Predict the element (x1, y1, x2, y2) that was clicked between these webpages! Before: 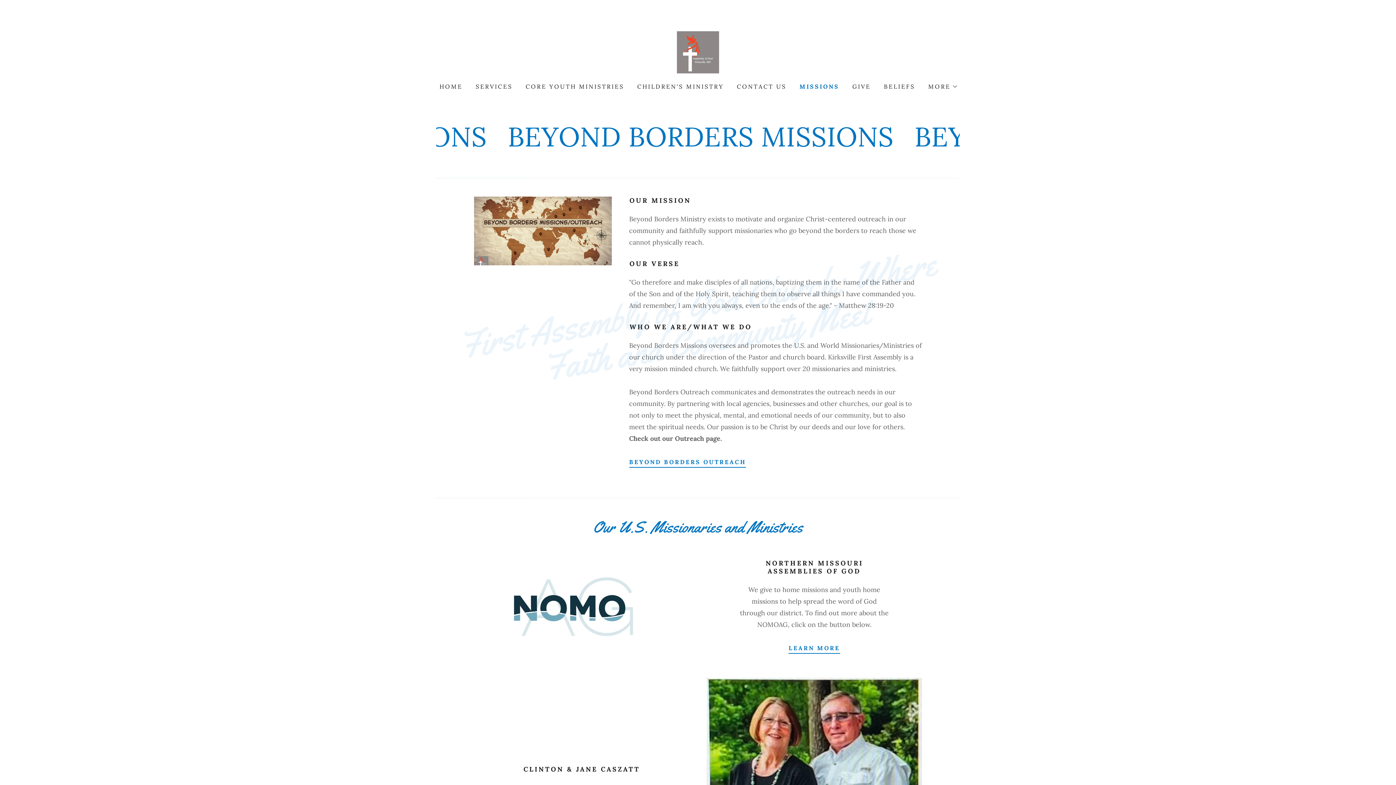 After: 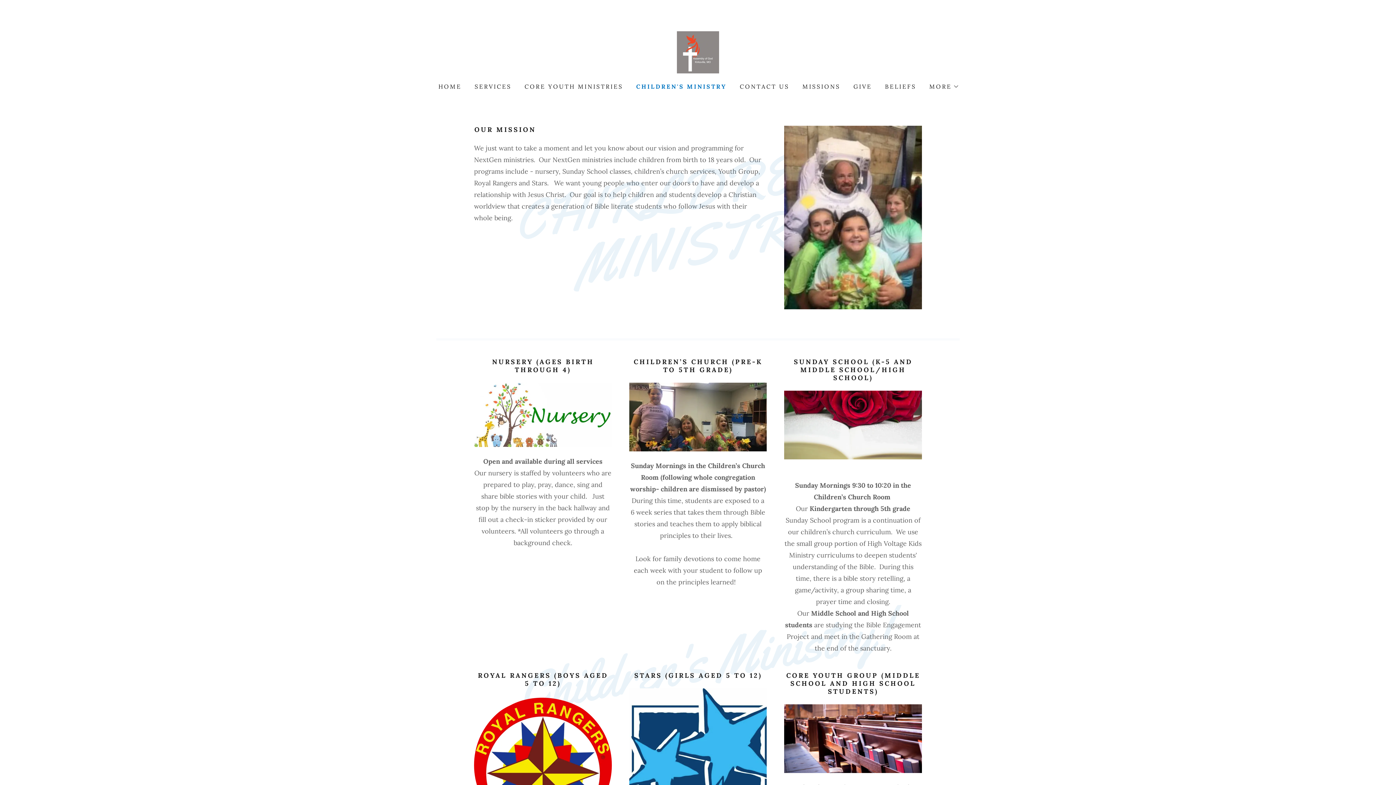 Action: bbox: (633, 80, 726, 93) label: CHILDREN'S MINISTRY